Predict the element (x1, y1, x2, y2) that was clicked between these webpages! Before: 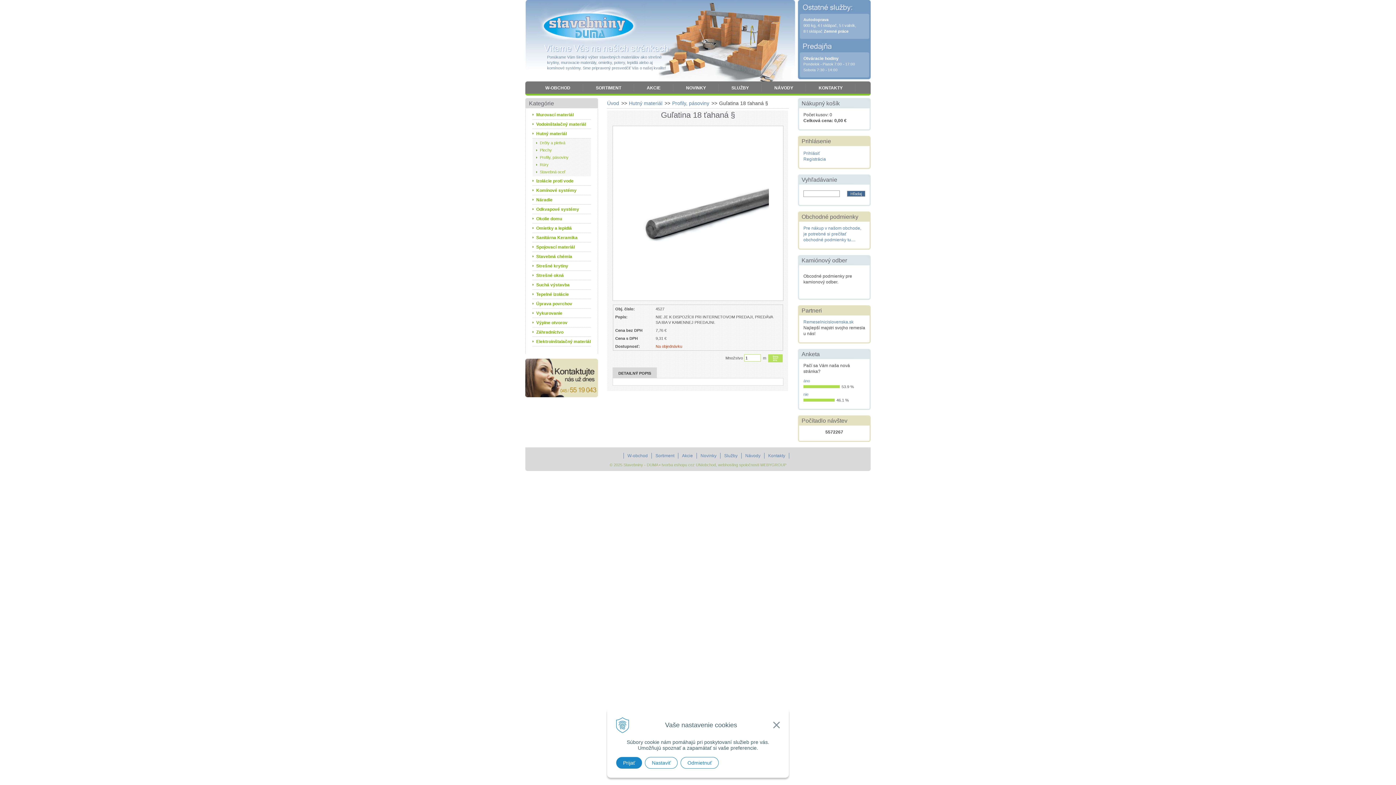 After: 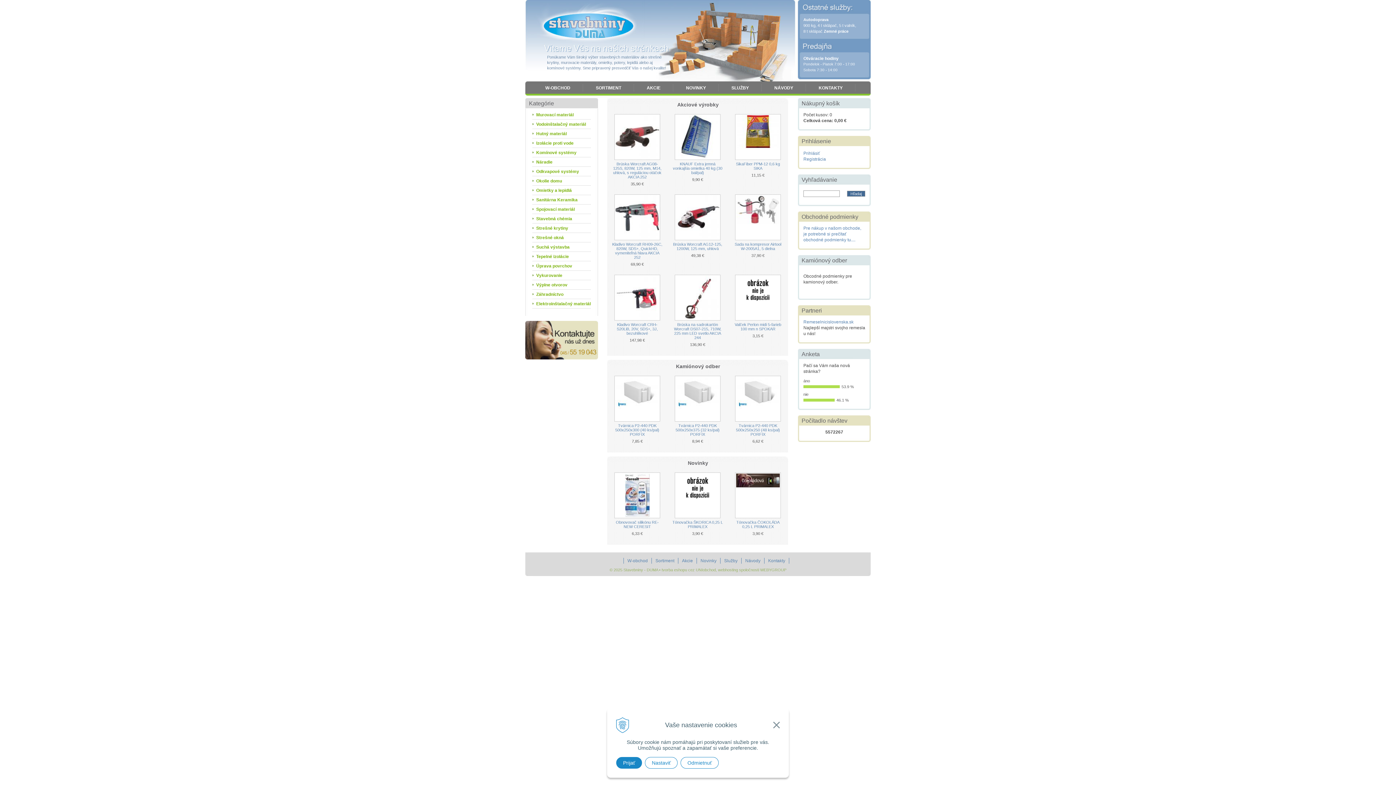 Action: label: áno bbox: (803, 378, 810, 383)